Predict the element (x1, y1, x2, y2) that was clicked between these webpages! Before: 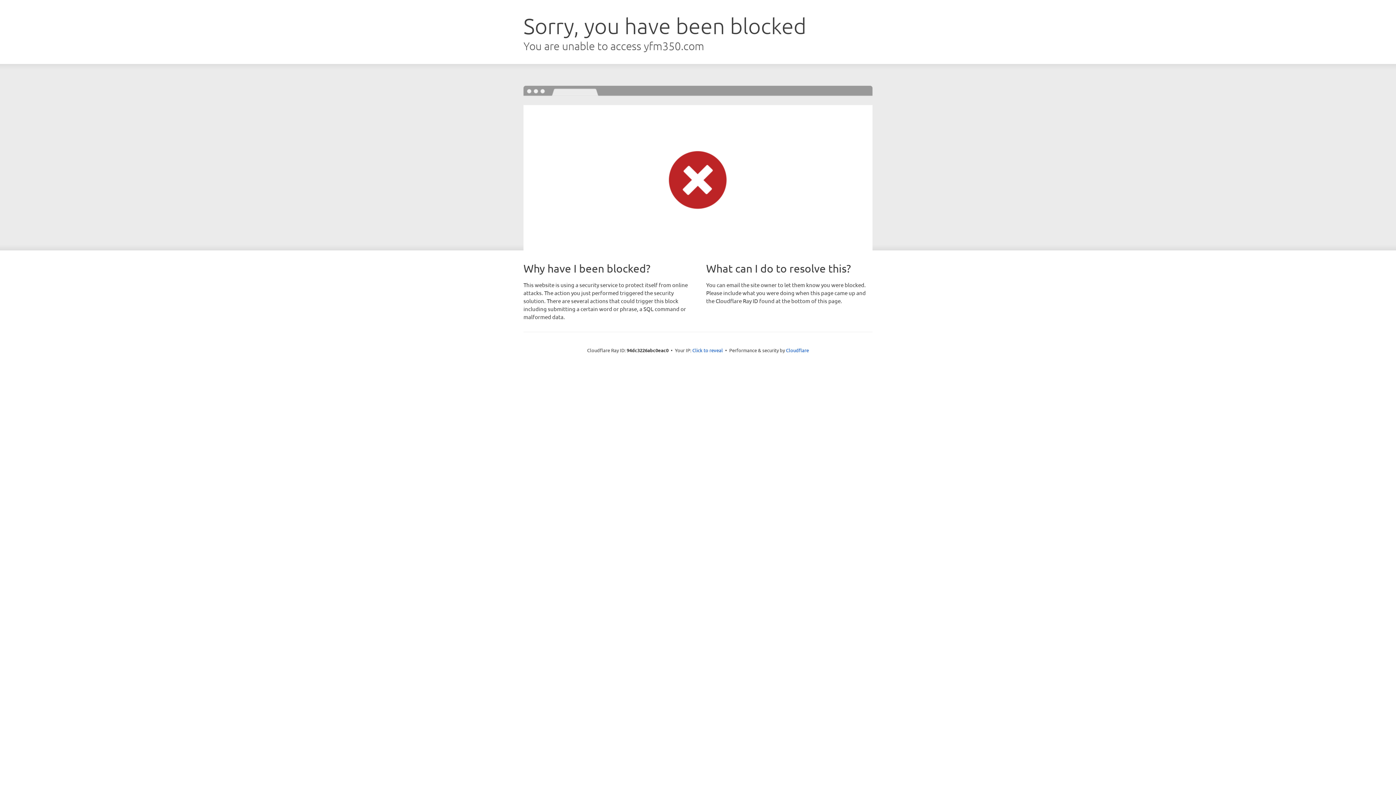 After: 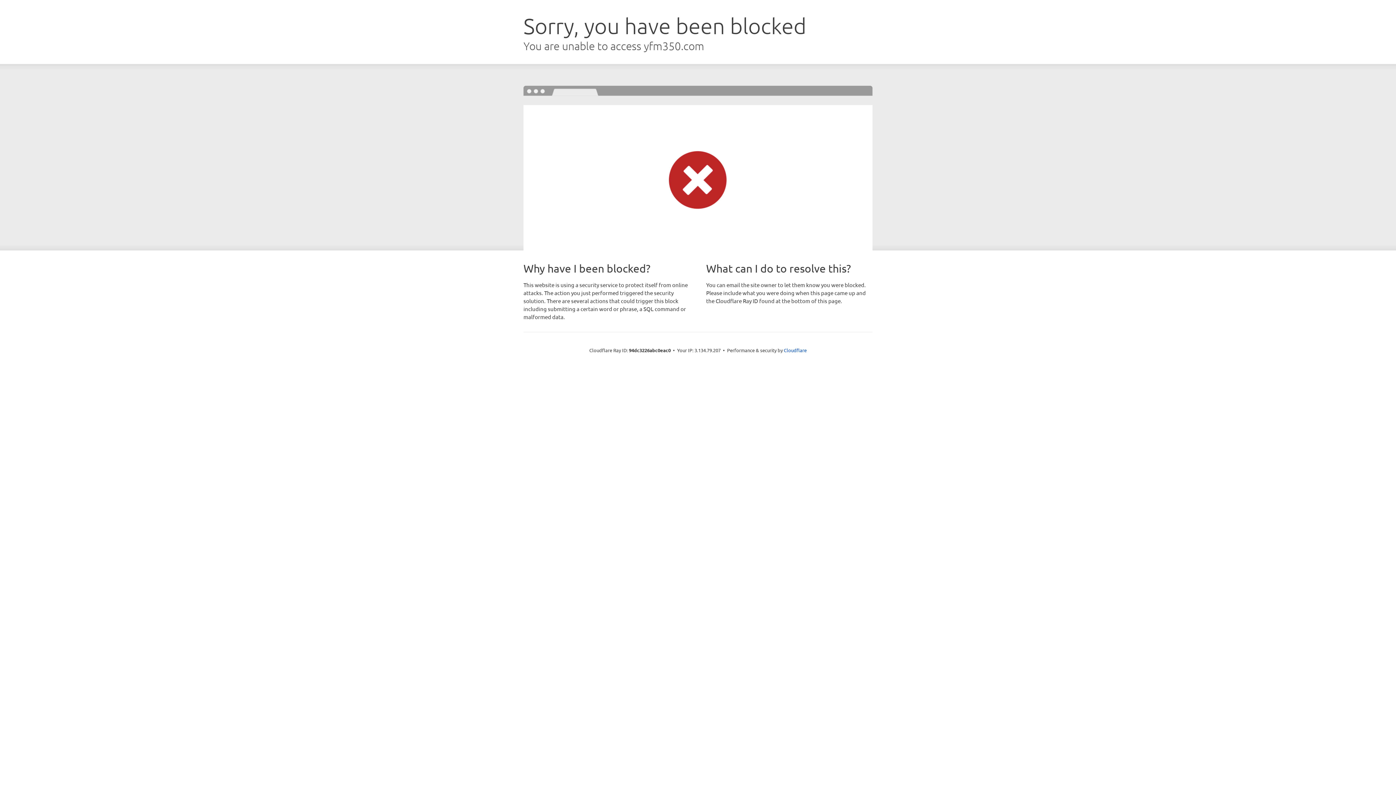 Action: label: Click to reveal bbox: (692, 346, 723, 353)